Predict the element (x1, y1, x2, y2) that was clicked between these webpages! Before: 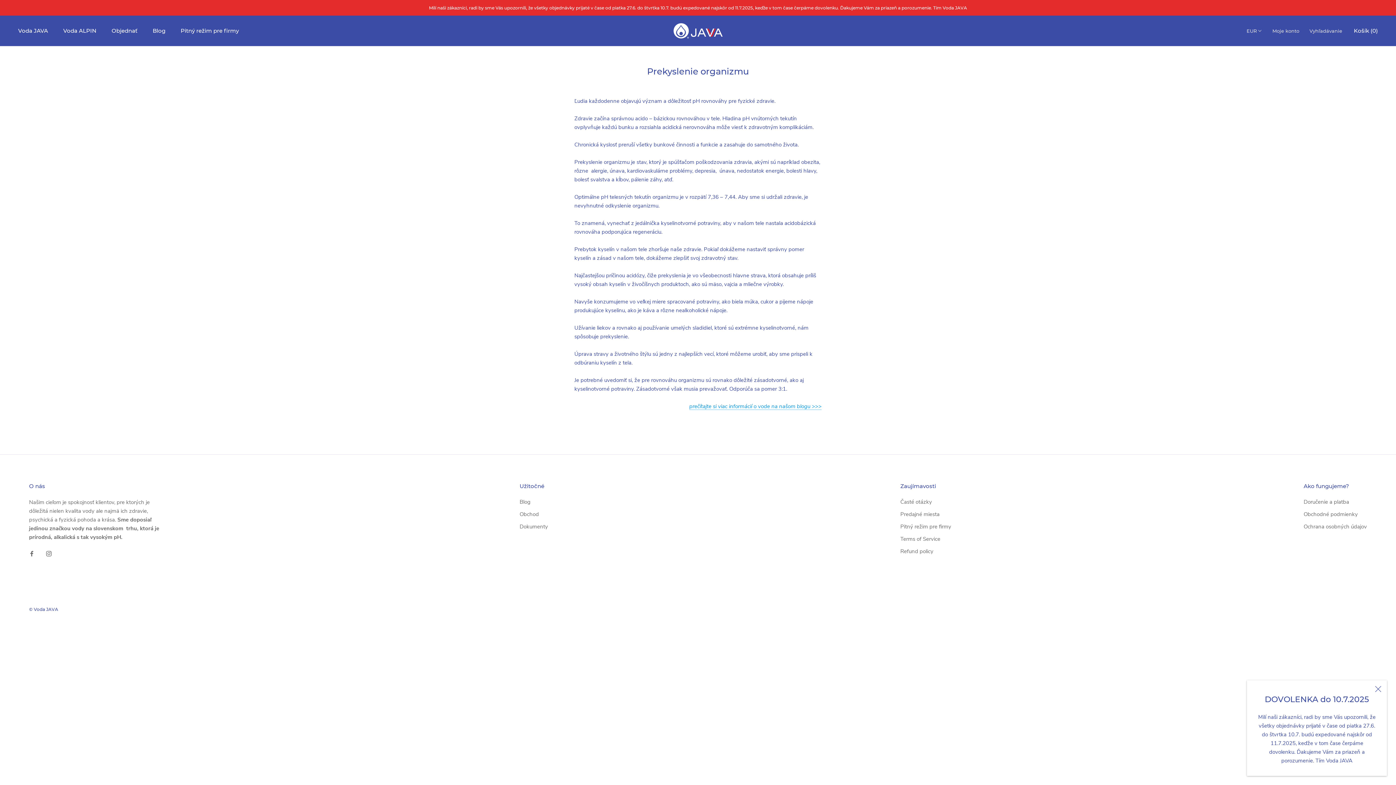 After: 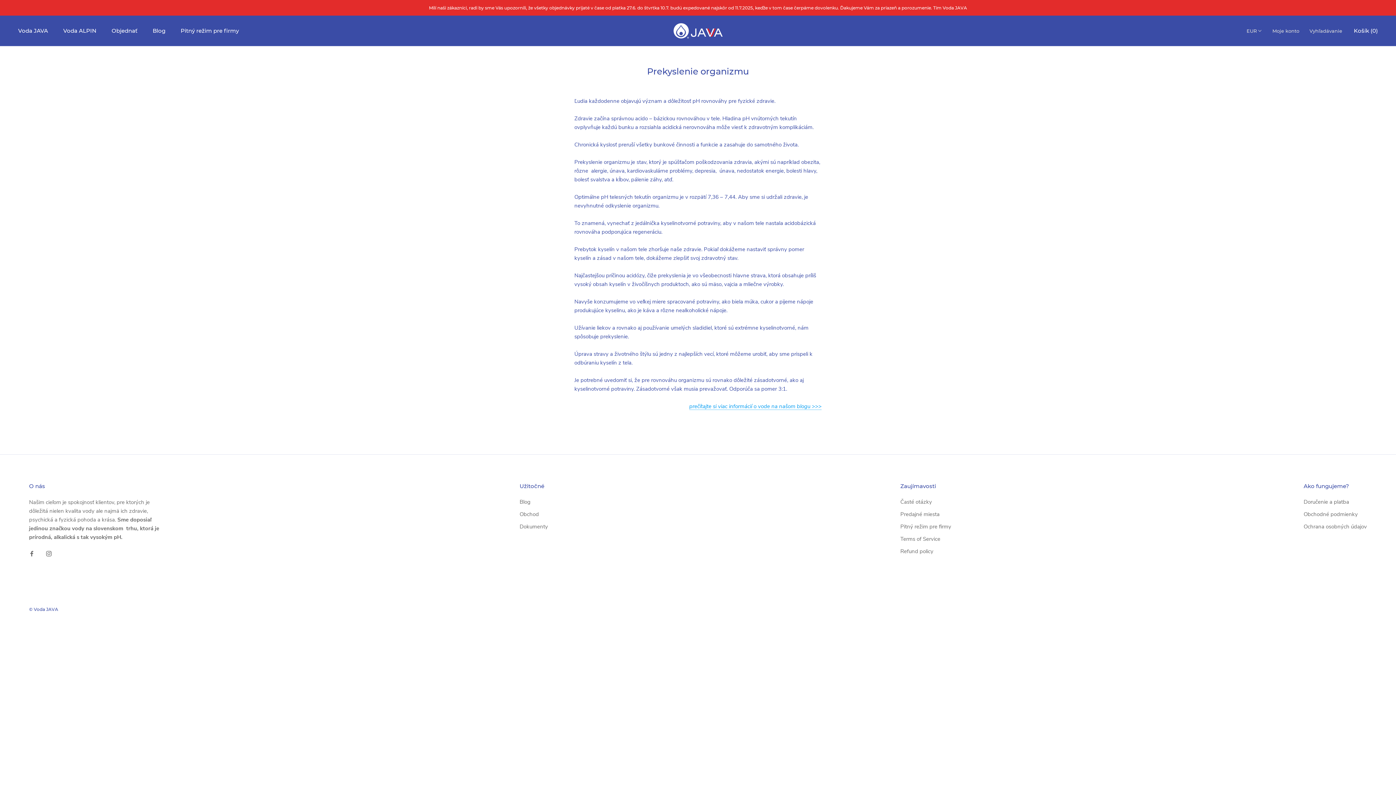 Action: label: Close bbox: (1375, 692, 1381, 699)